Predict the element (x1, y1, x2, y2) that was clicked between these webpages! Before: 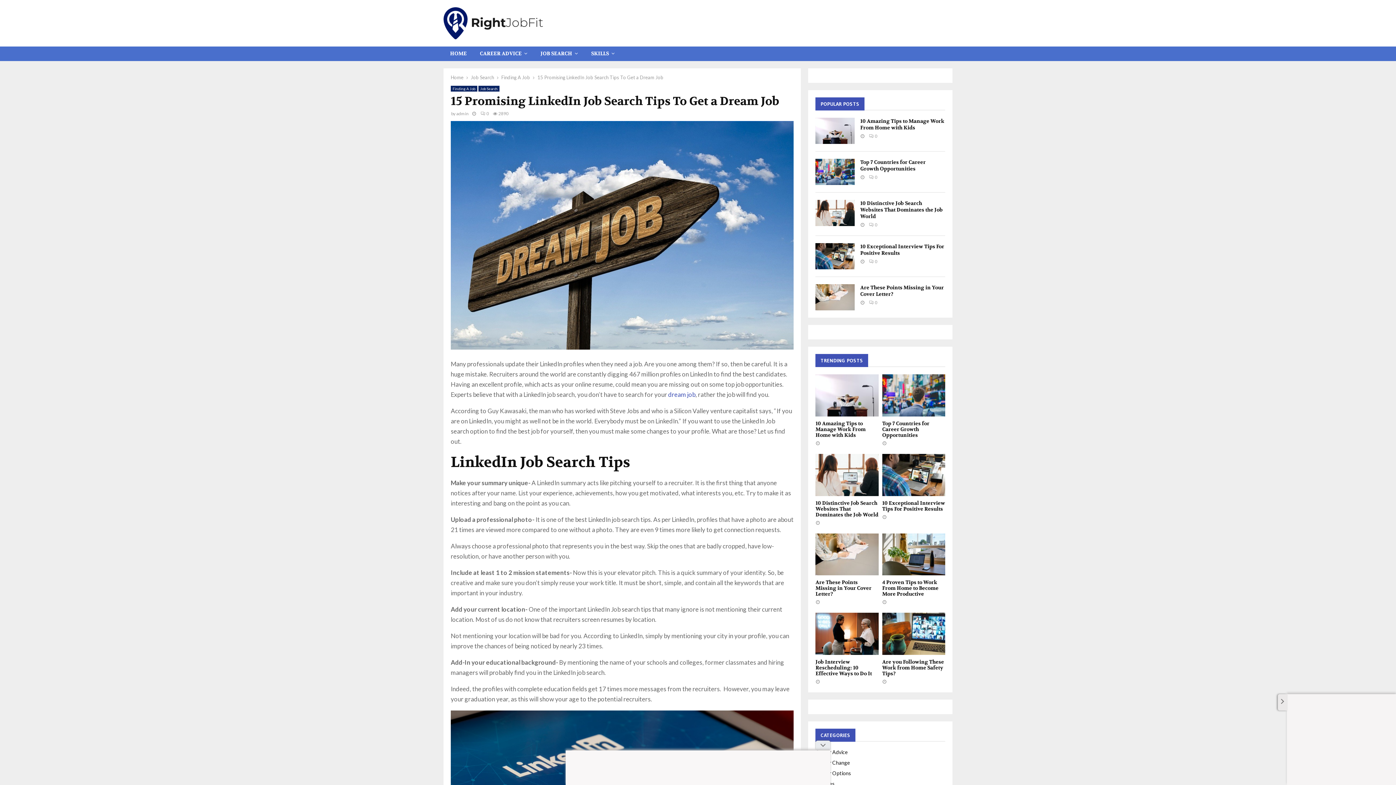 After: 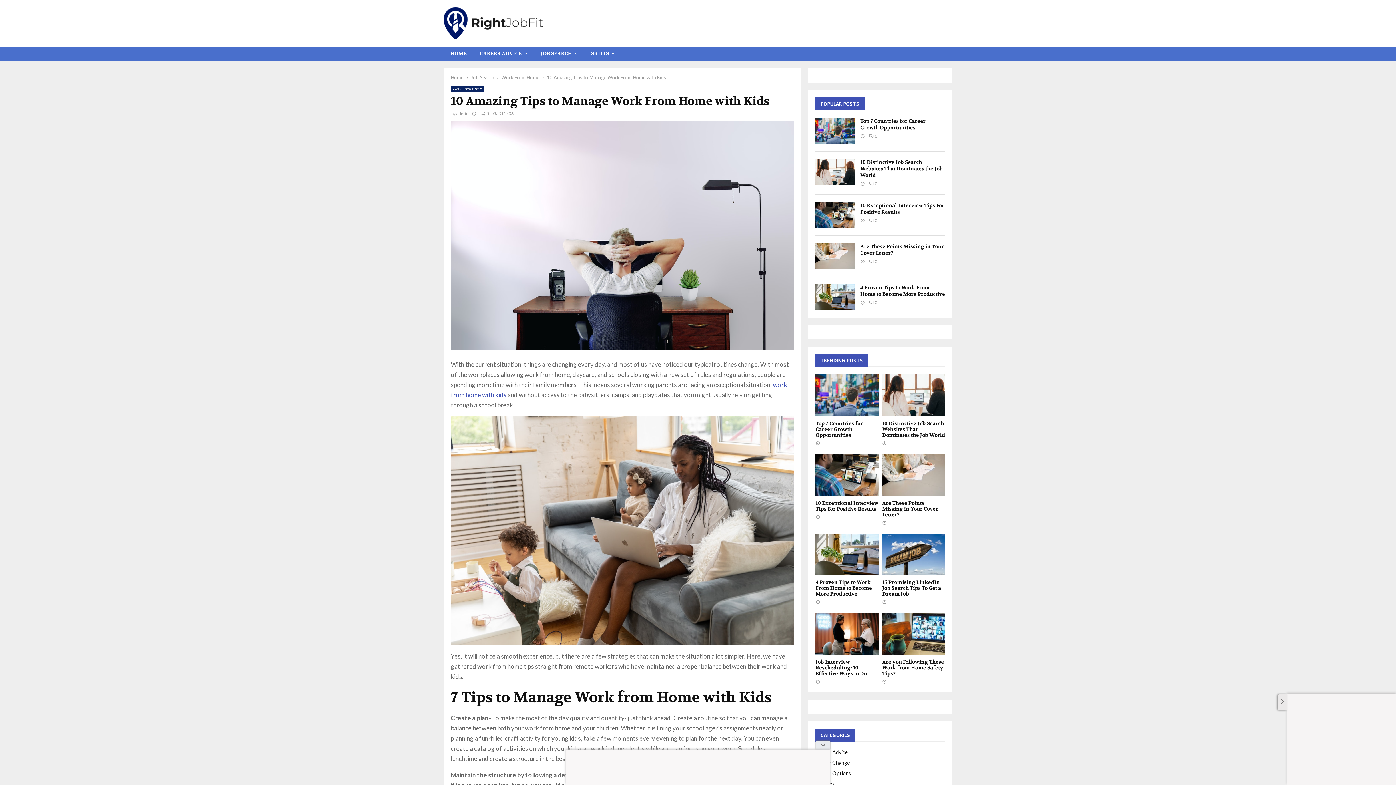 Action: bbox: (860, 117, 944, 131) label: 10 Amazing Tips to Manage Work From Home with Kids